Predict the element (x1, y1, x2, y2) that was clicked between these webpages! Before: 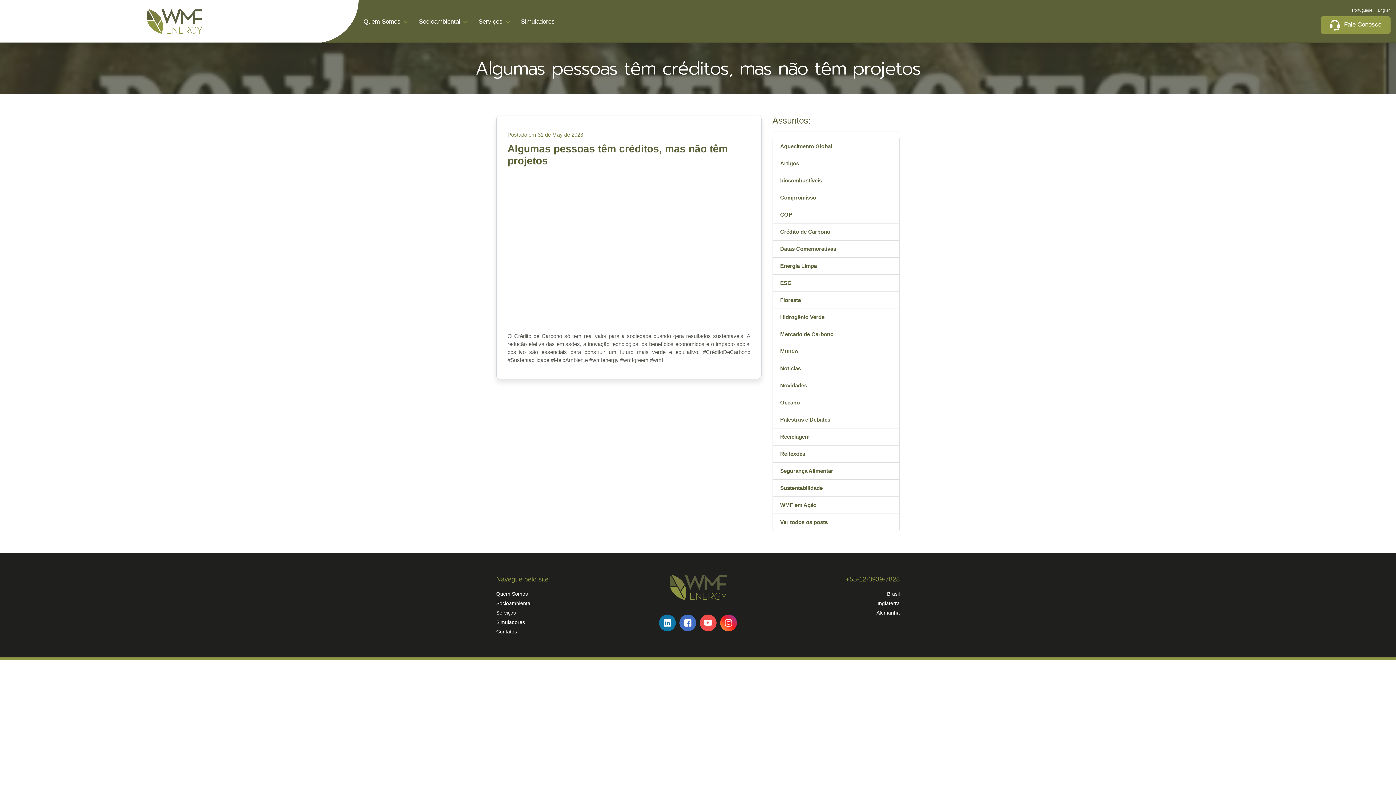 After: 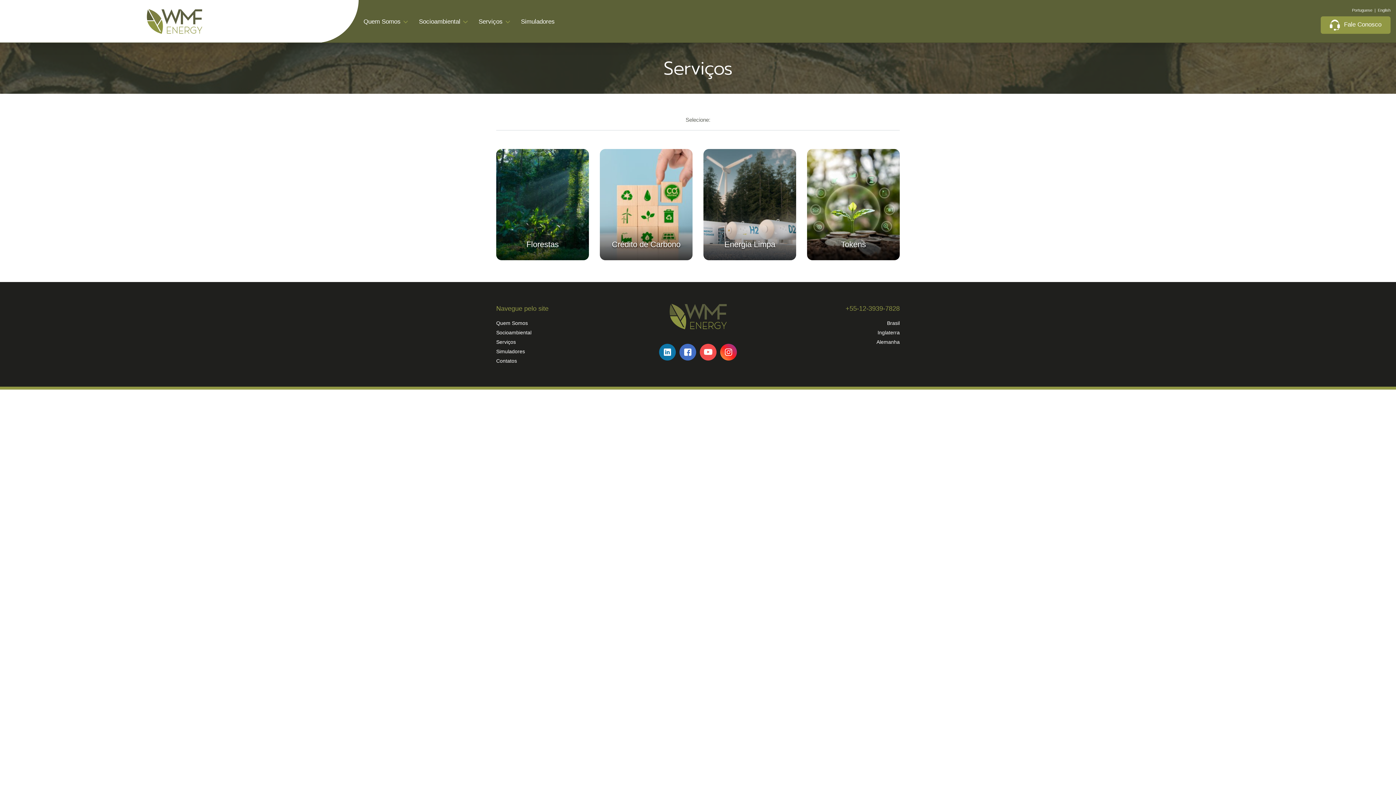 Action: bbox: (496, 610, 516, 616) label: Serviços